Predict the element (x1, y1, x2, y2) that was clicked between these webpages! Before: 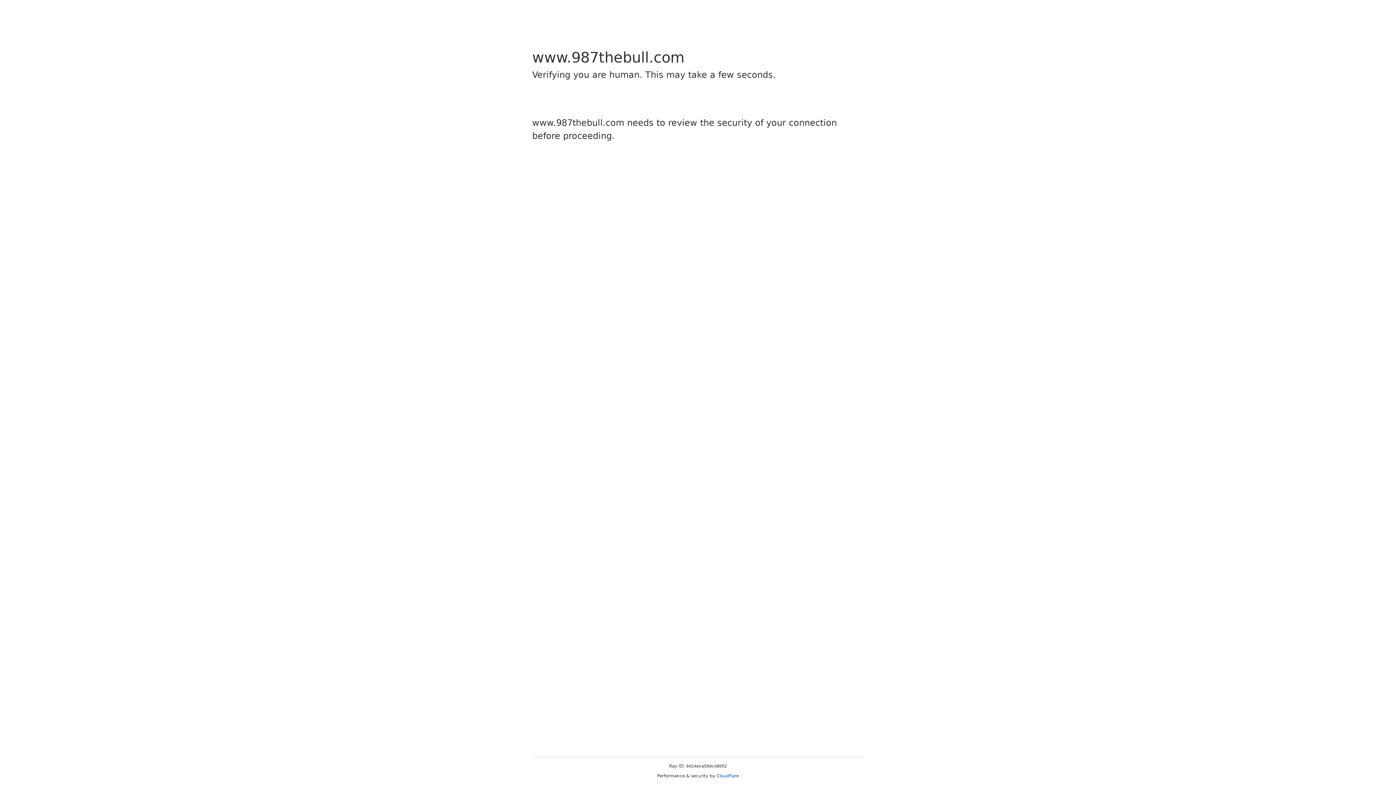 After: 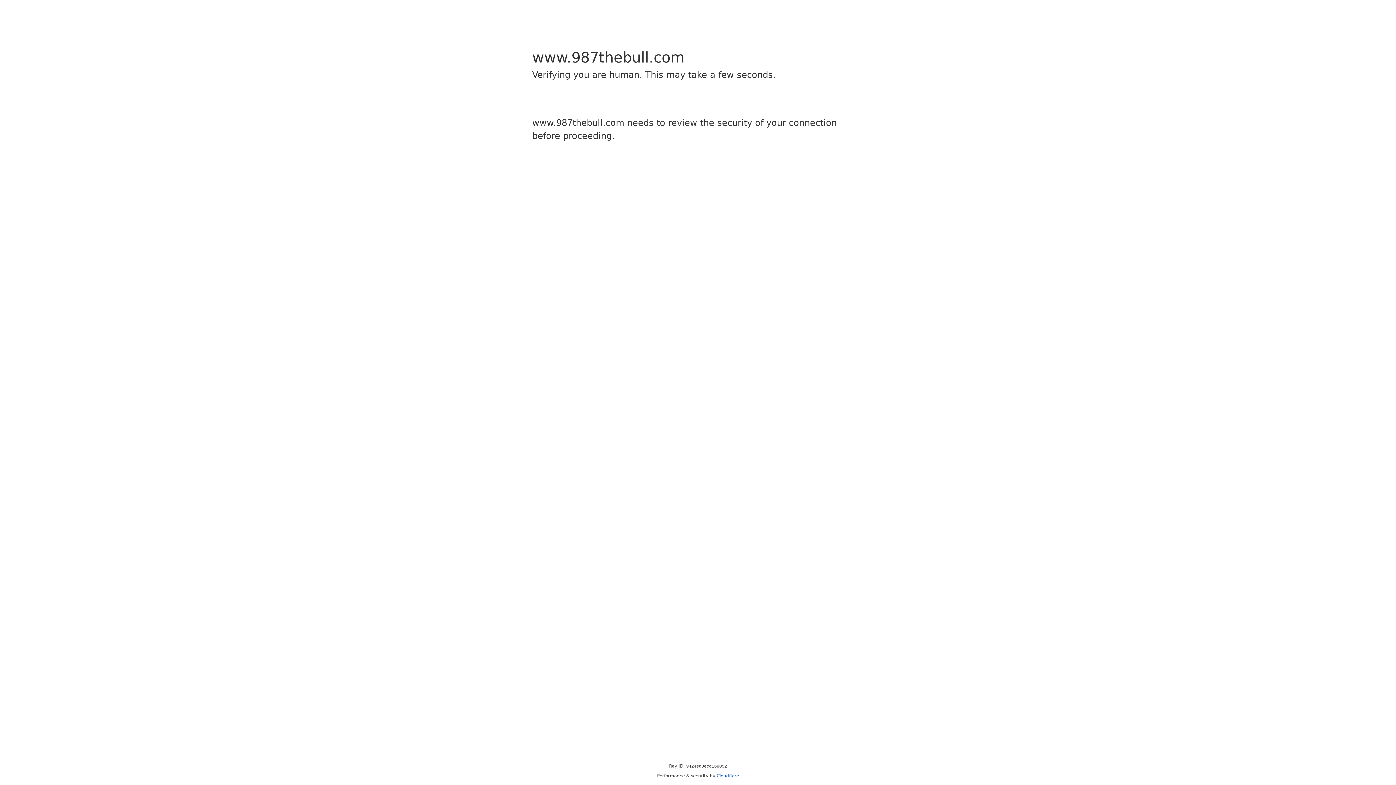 Action: label: Cloudflare bbox: (716, 773, 739, 778)